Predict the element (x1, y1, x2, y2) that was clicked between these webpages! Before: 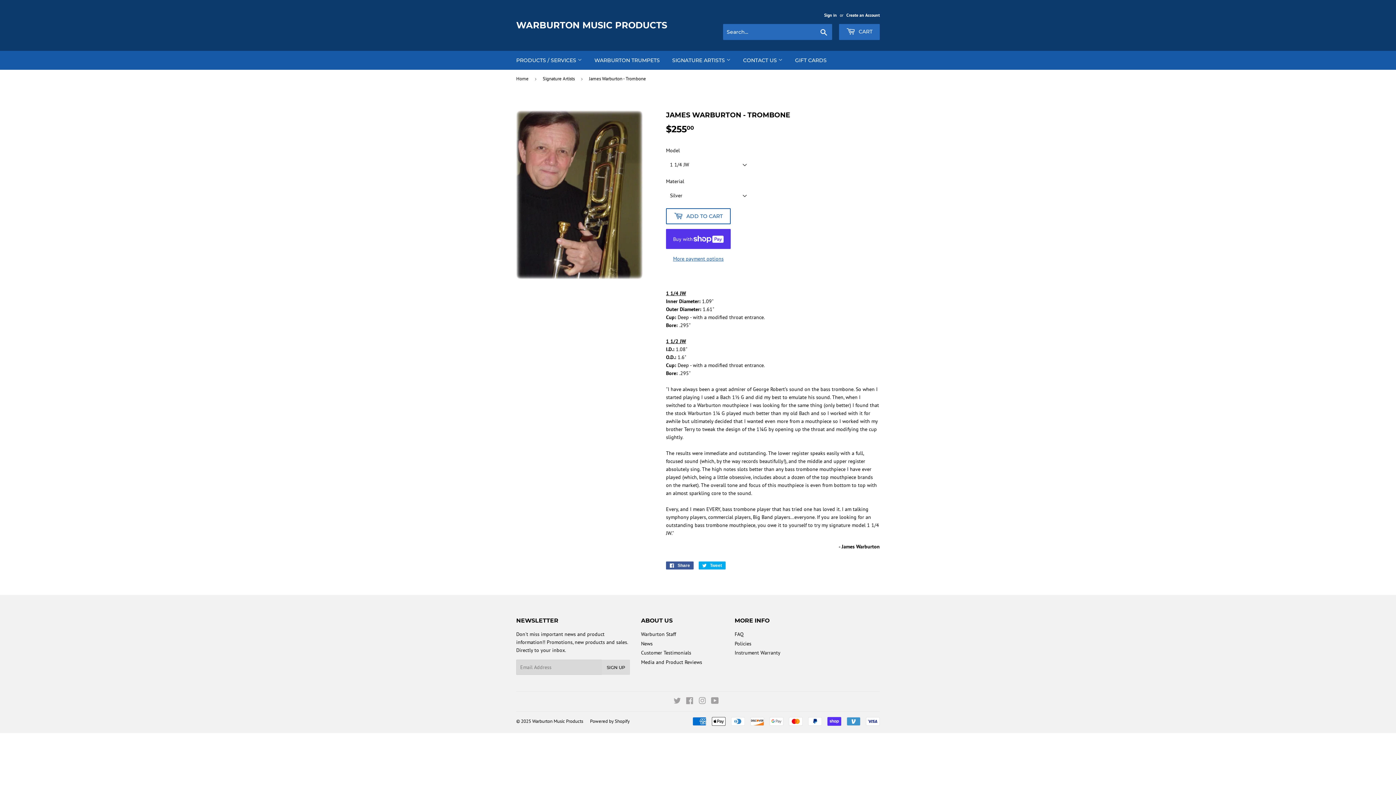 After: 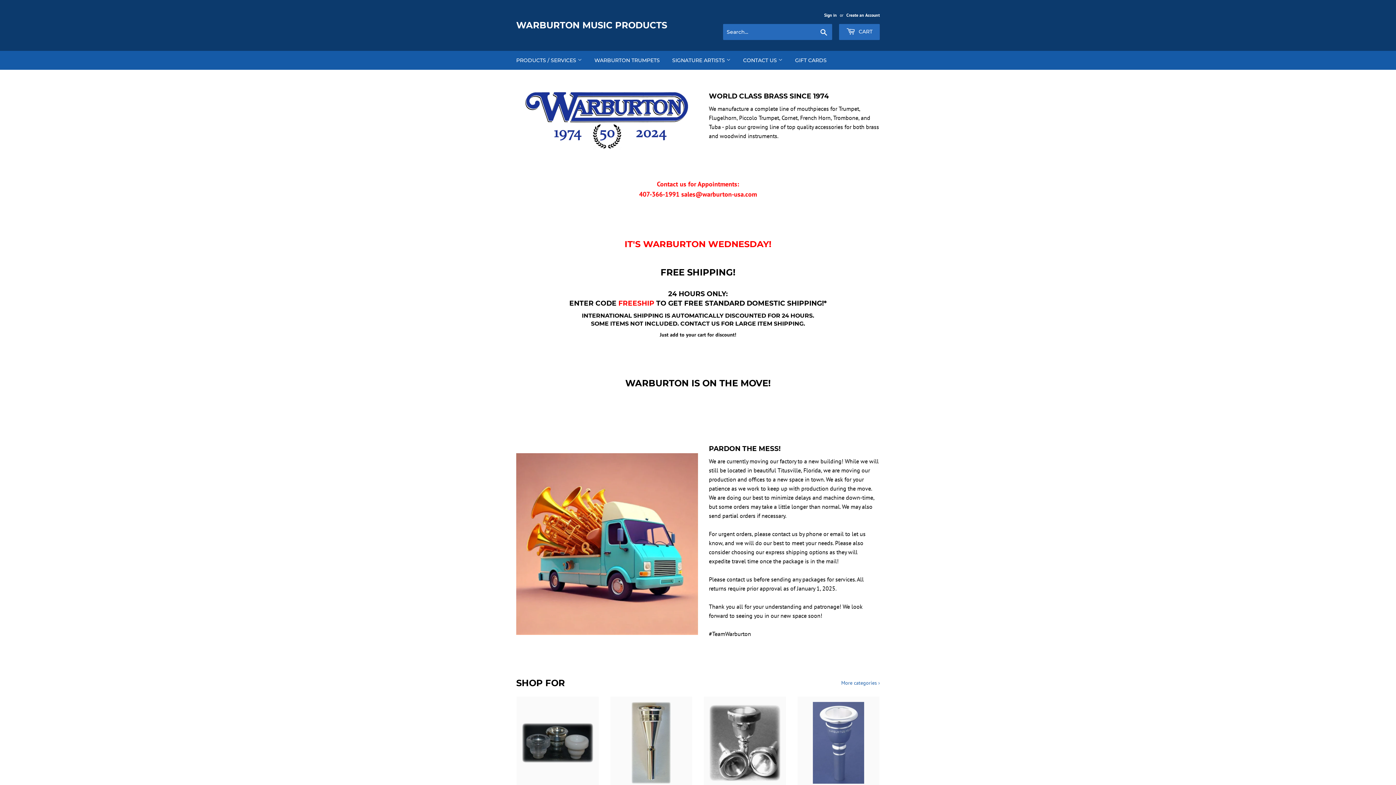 Action: label: Warburton Music Products bbox: (532, 718, 583, 724)